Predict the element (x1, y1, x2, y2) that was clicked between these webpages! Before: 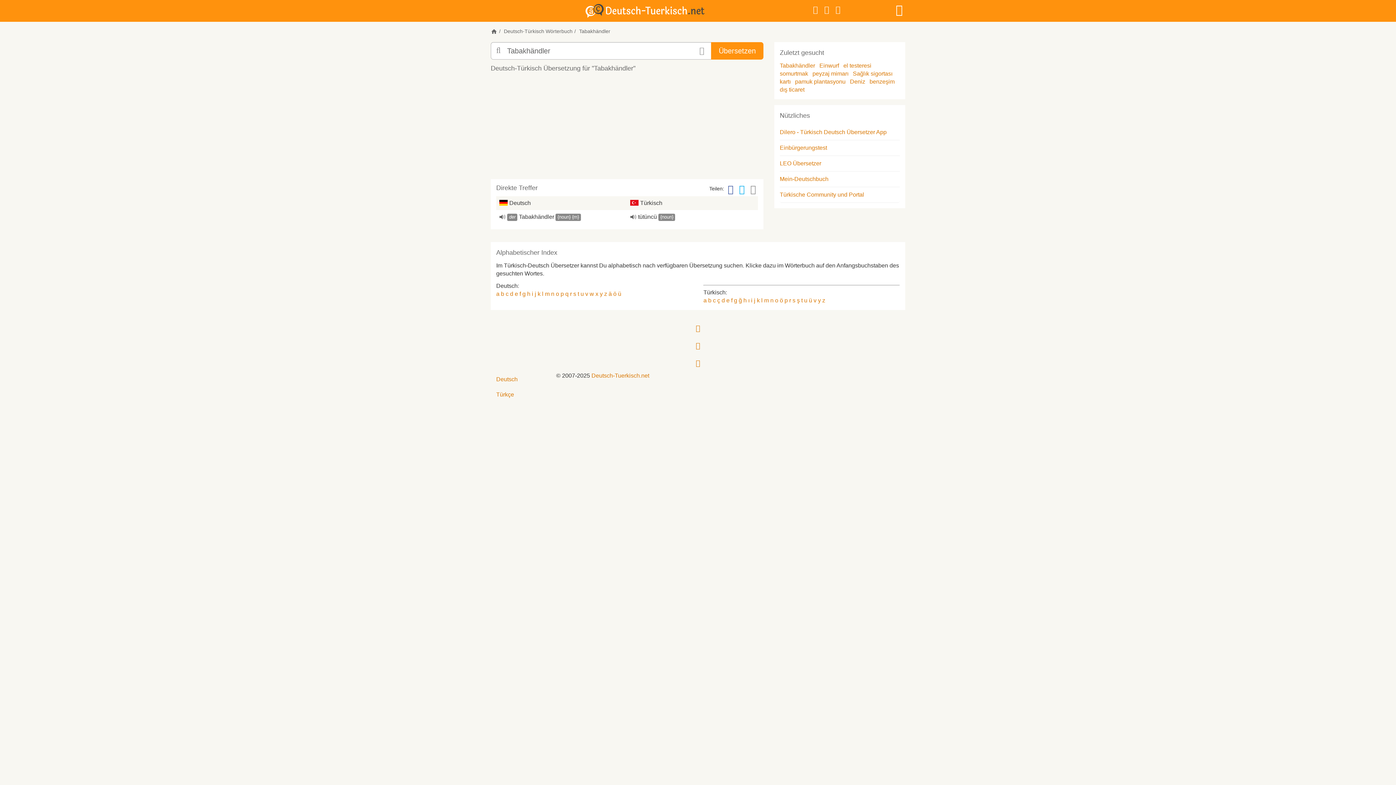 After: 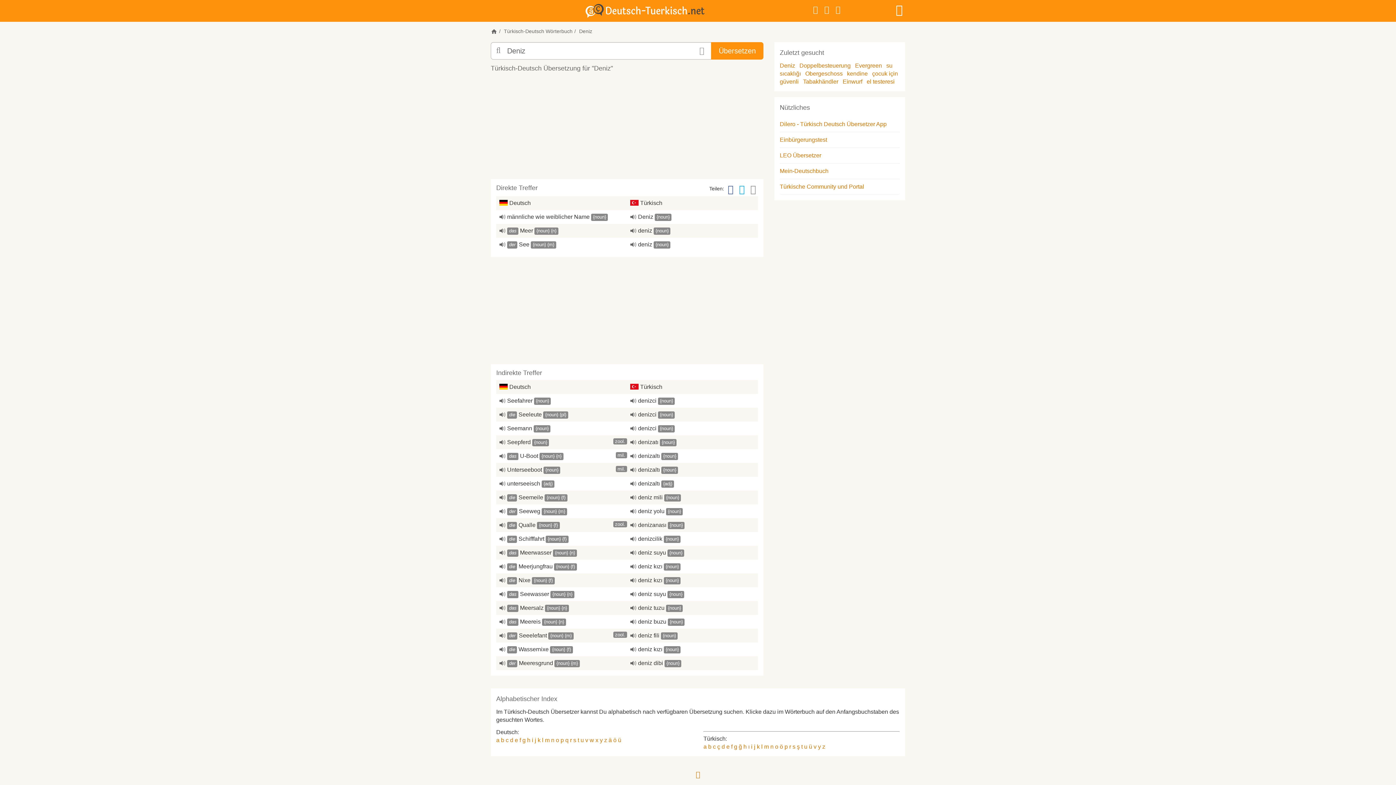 Action: label: Deniz bbox: (850, 78, 865, 84)